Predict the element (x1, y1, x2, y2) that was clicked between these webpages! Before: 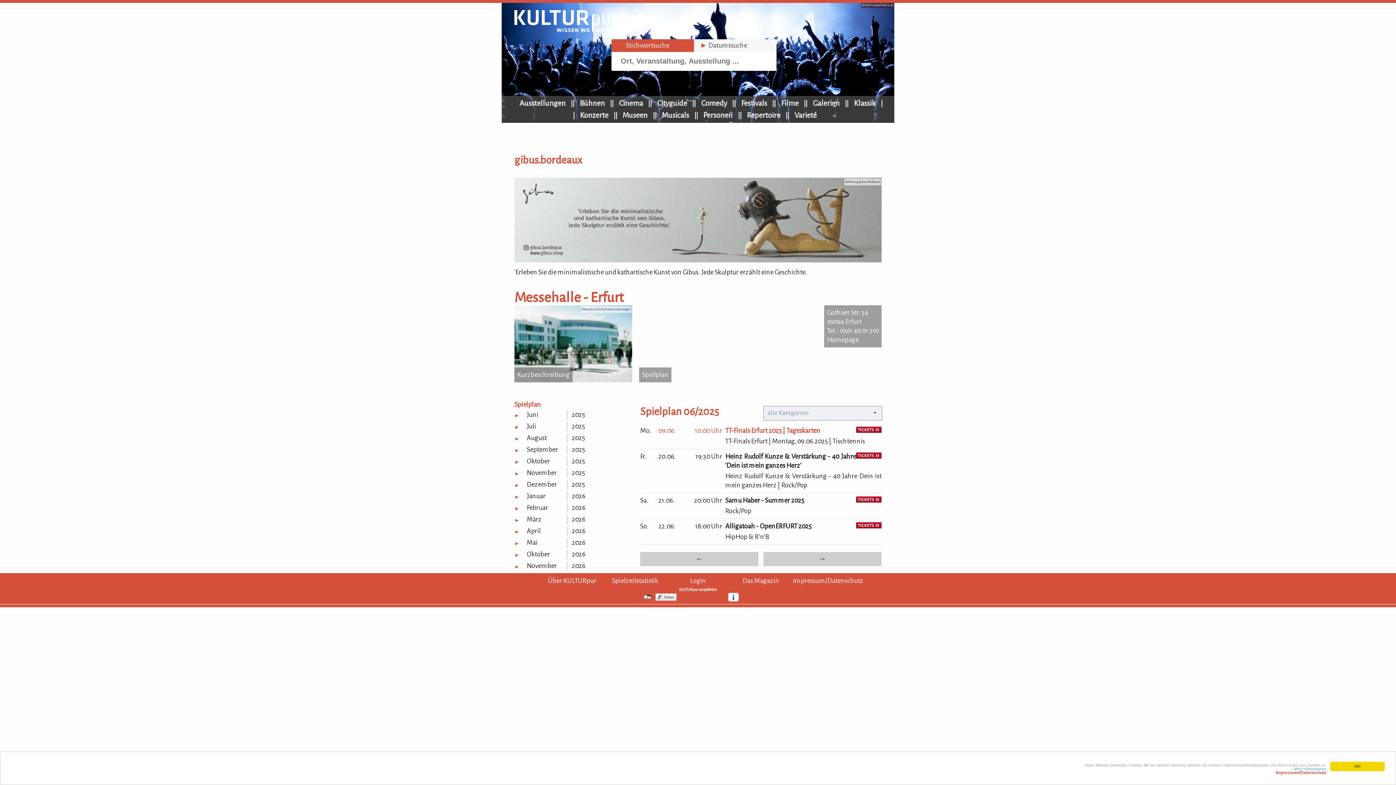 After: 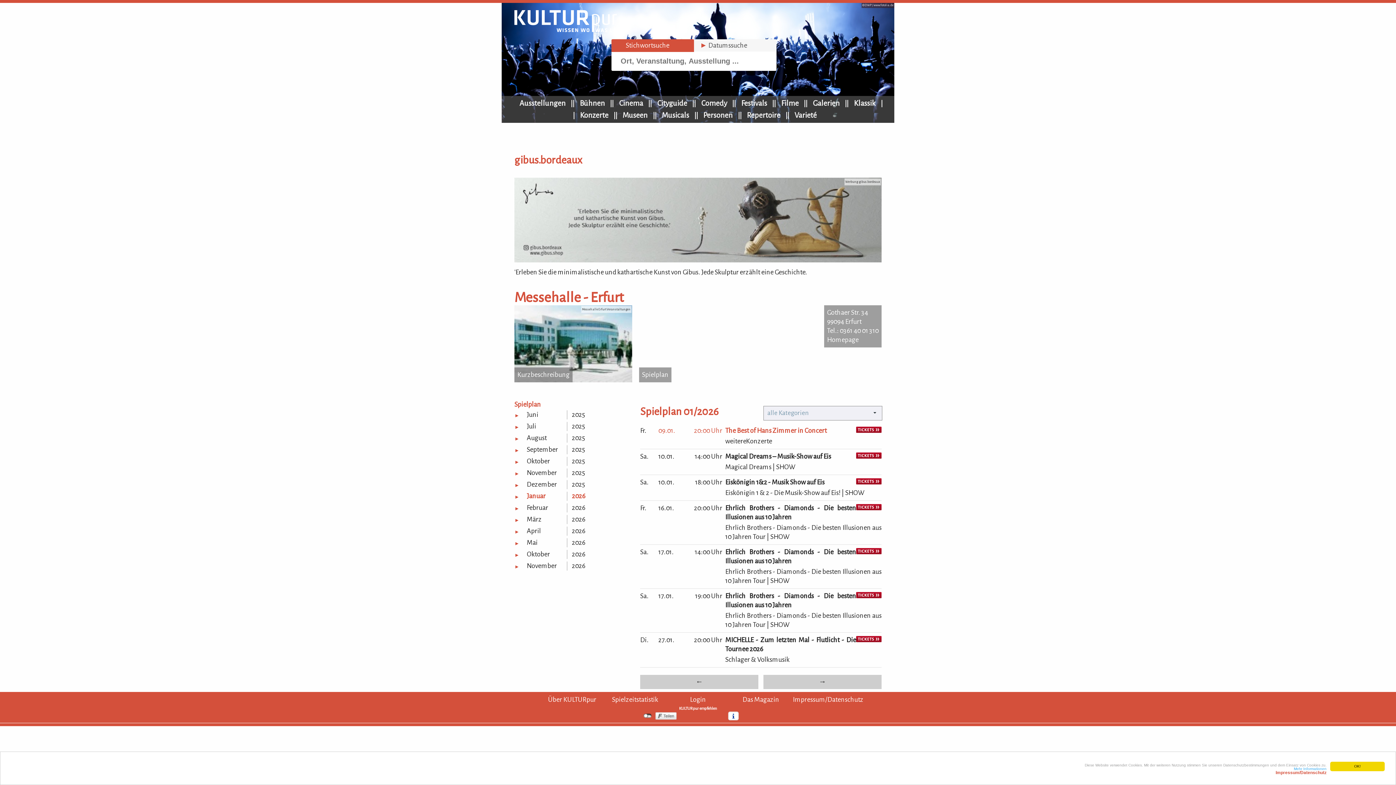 Action: bbox: (526, 492, 545, 500) label: Januar